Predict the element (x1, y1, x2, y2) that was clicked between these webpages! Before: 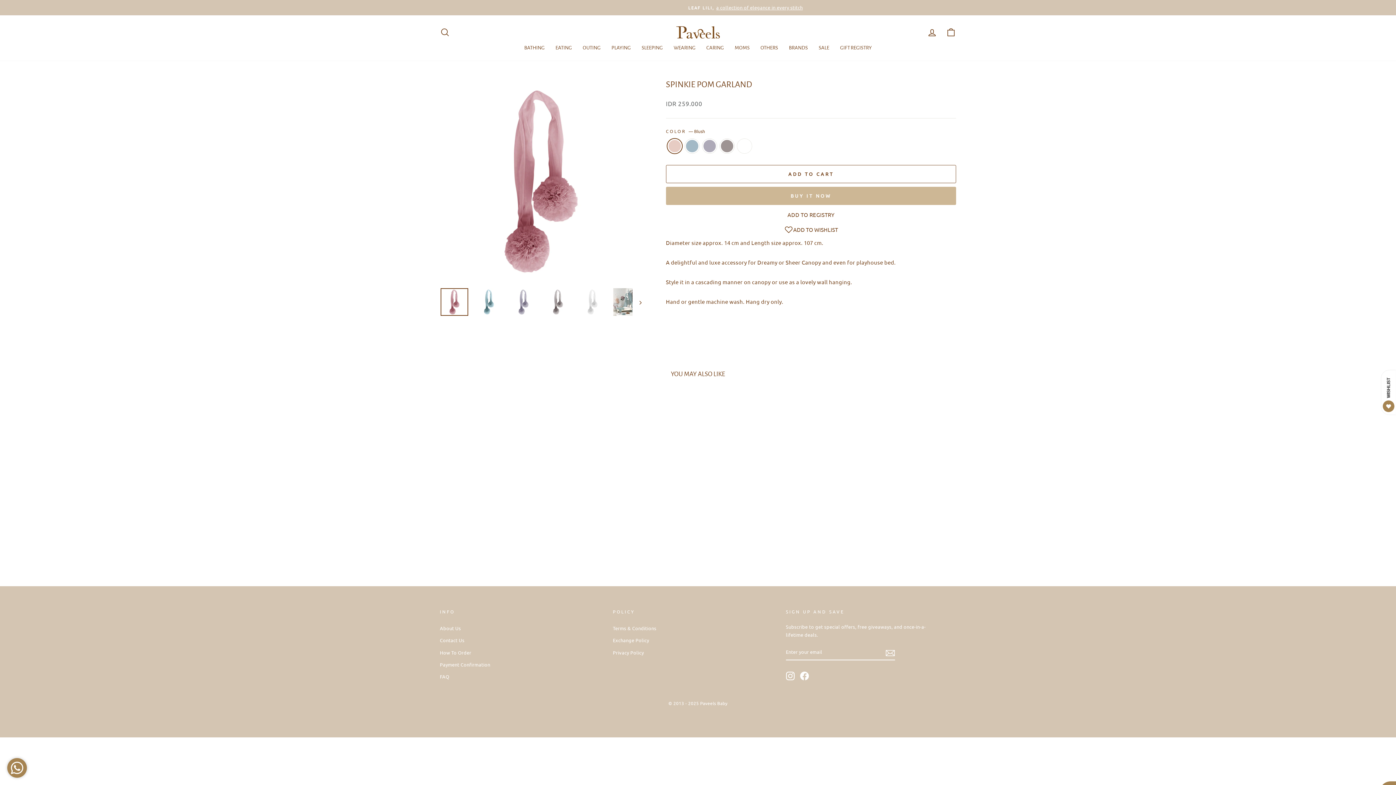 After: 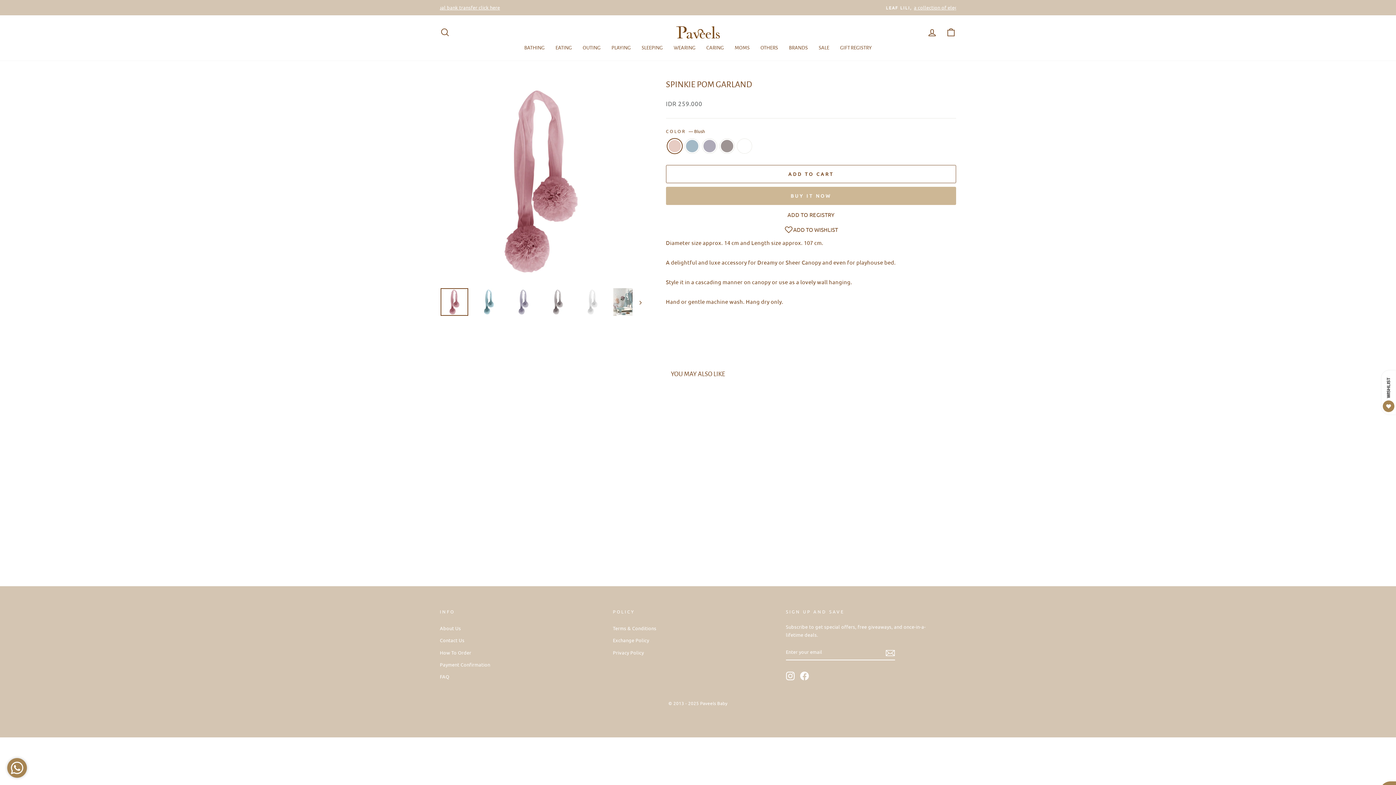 Action: bbox: (440, 288, 468, 315)